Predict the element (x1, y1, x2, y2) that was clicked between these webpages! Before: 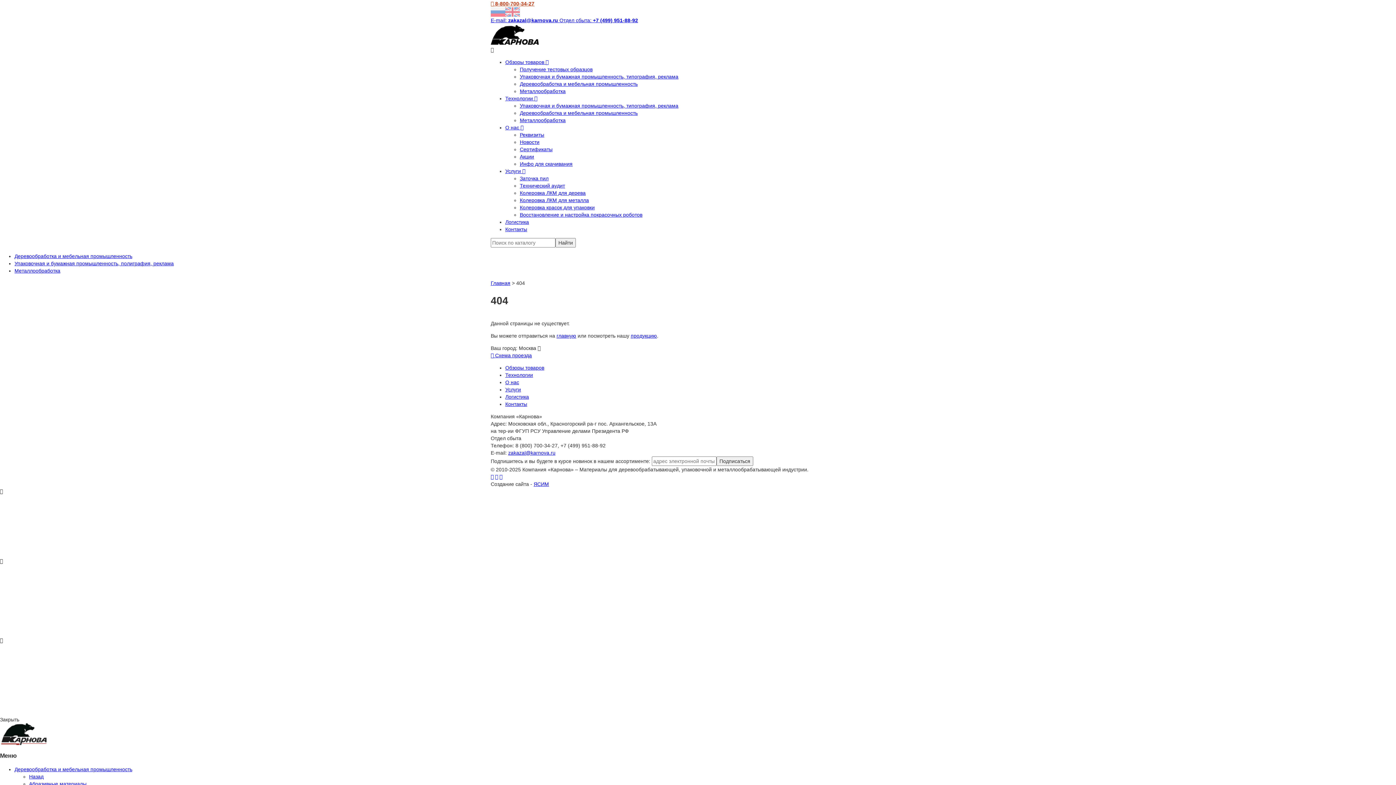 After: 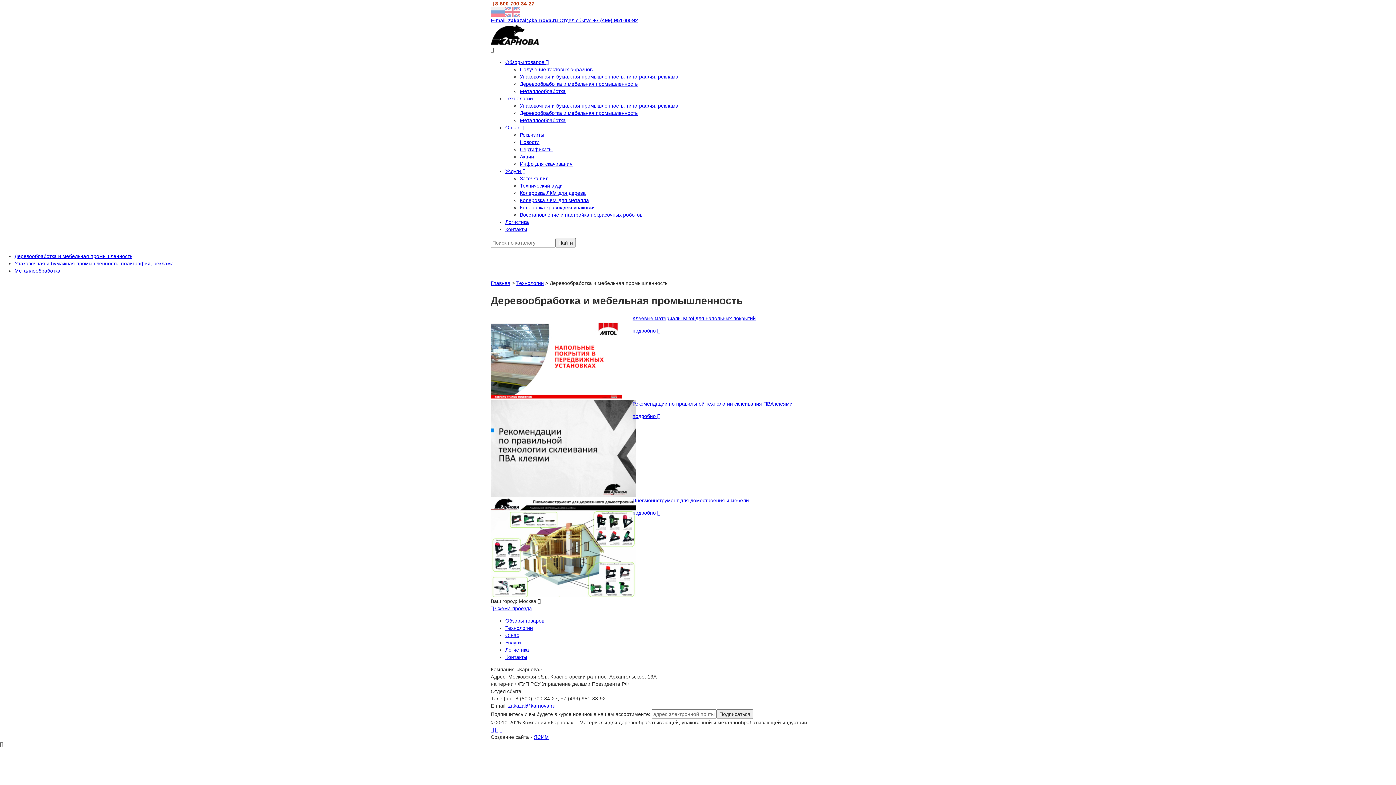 Action: label: Деревообработка и мебельная промышленность bbox: (520, 110, 637, 115)